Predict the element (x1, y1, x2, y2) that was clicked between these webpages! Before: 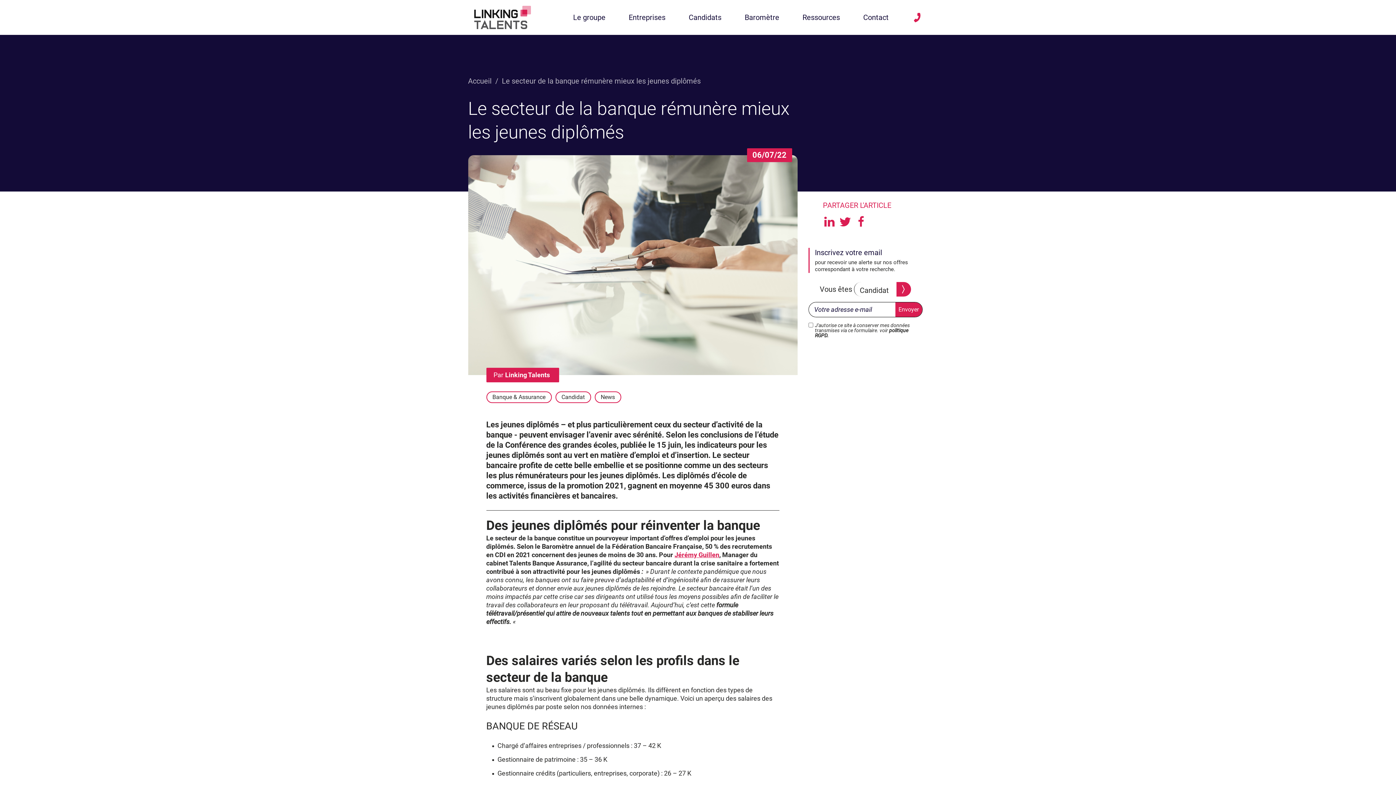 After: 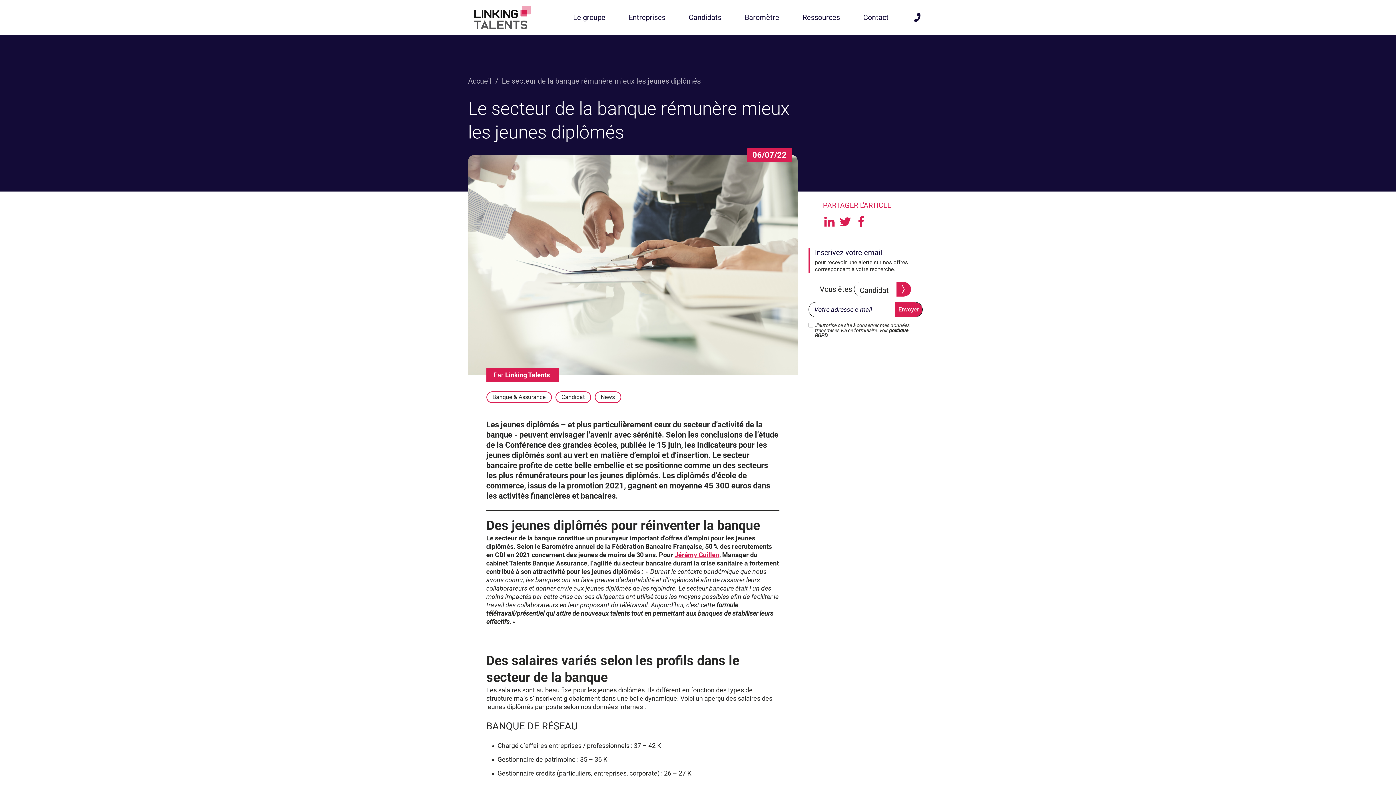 Action: label: téléphone vers linkingtalents bbox: (912, 12, 922, 22)